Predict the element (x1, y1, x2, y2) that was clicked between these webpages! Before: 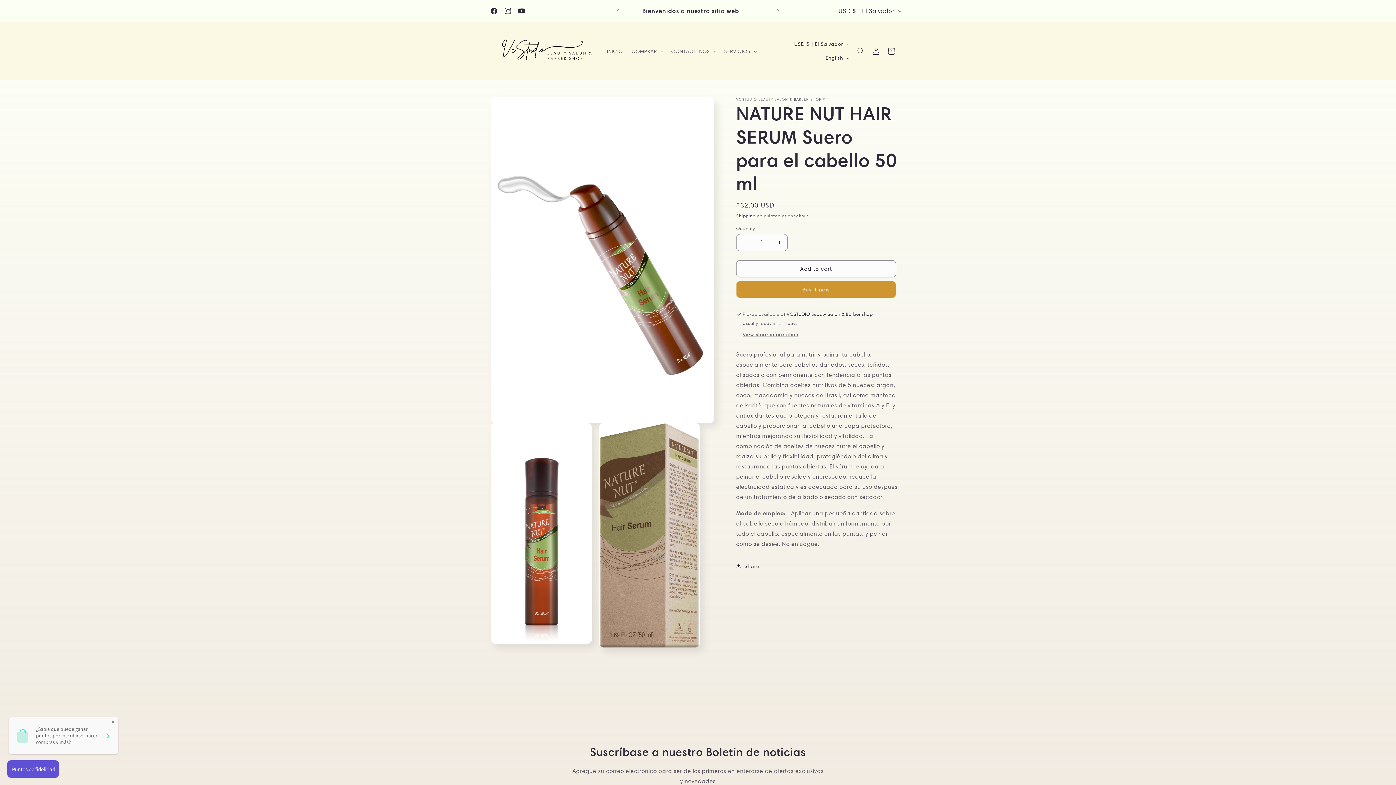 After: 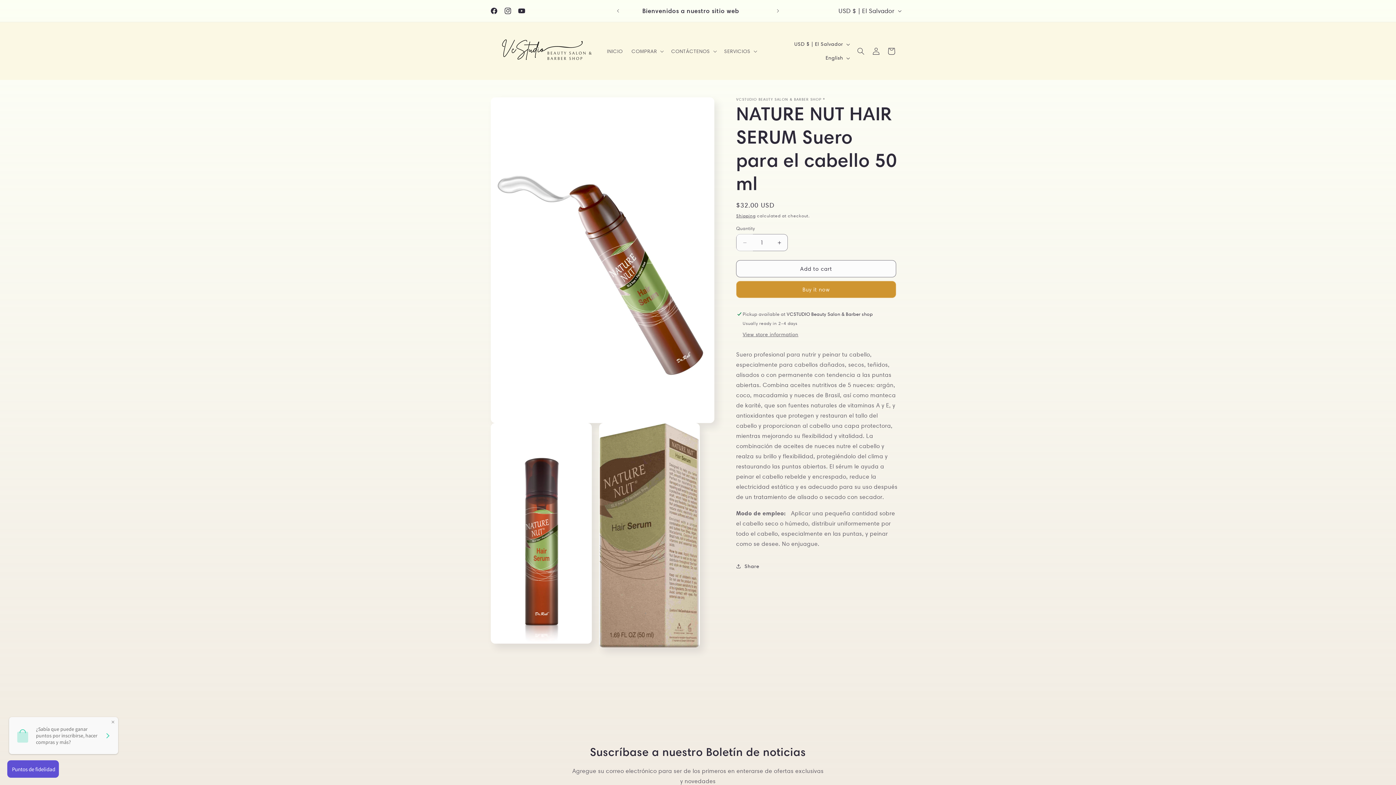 Action: label: Decrease quantity for NATURE NUT HAIR SERUM Suero para el cabello 50 ml bbox: (736, 234, 753, 251)